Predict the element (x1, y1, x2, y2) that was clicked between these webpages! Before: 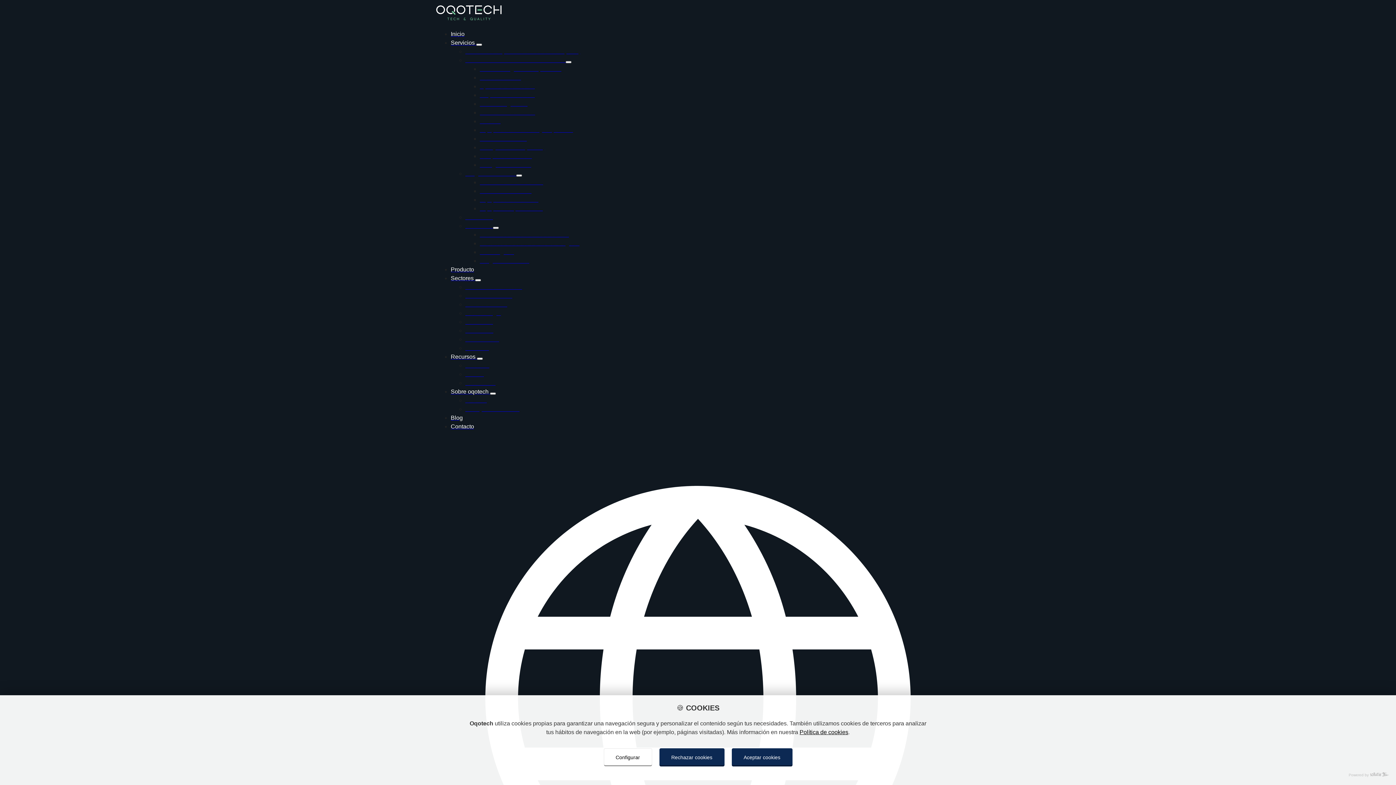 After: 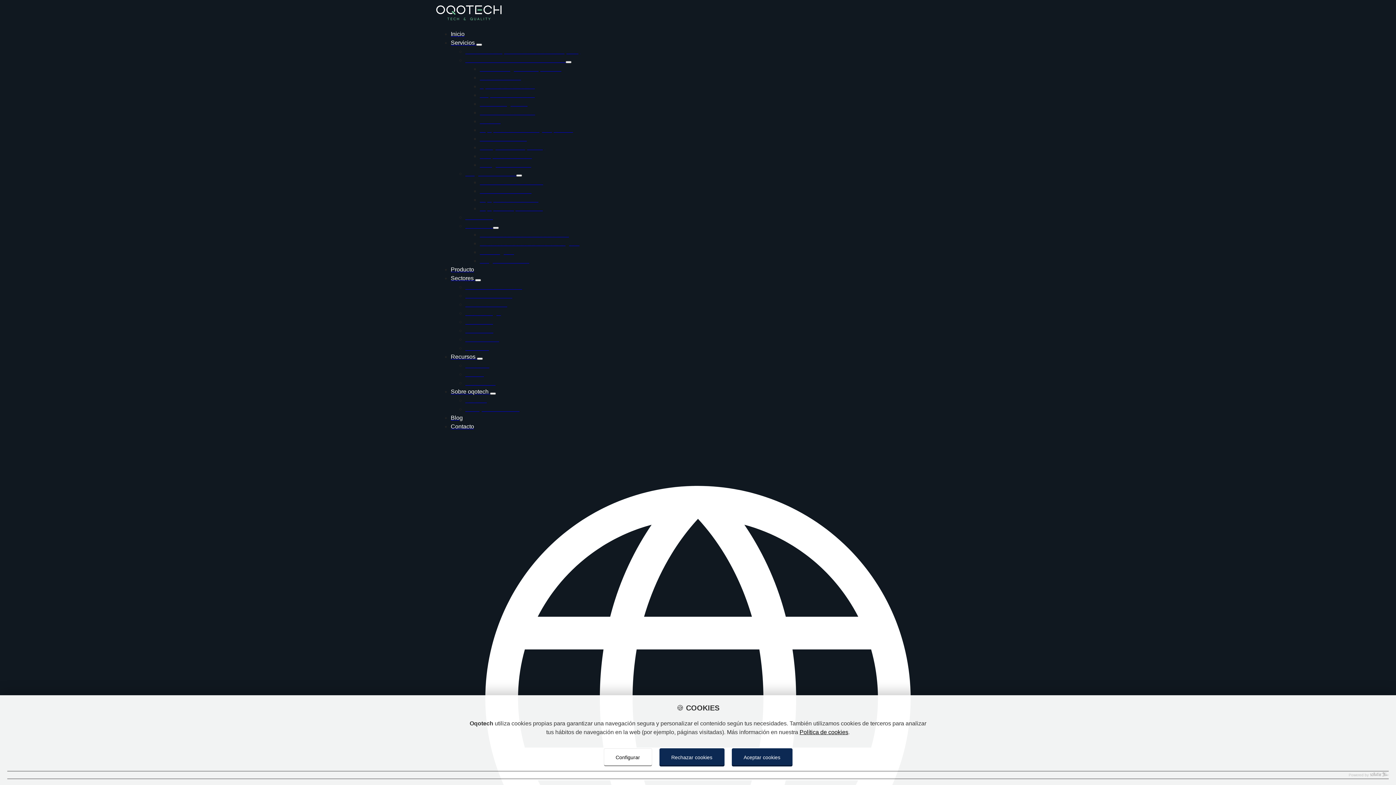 Action: label: Powered by Sollutia bbox: (7, 772, 1389, 778)